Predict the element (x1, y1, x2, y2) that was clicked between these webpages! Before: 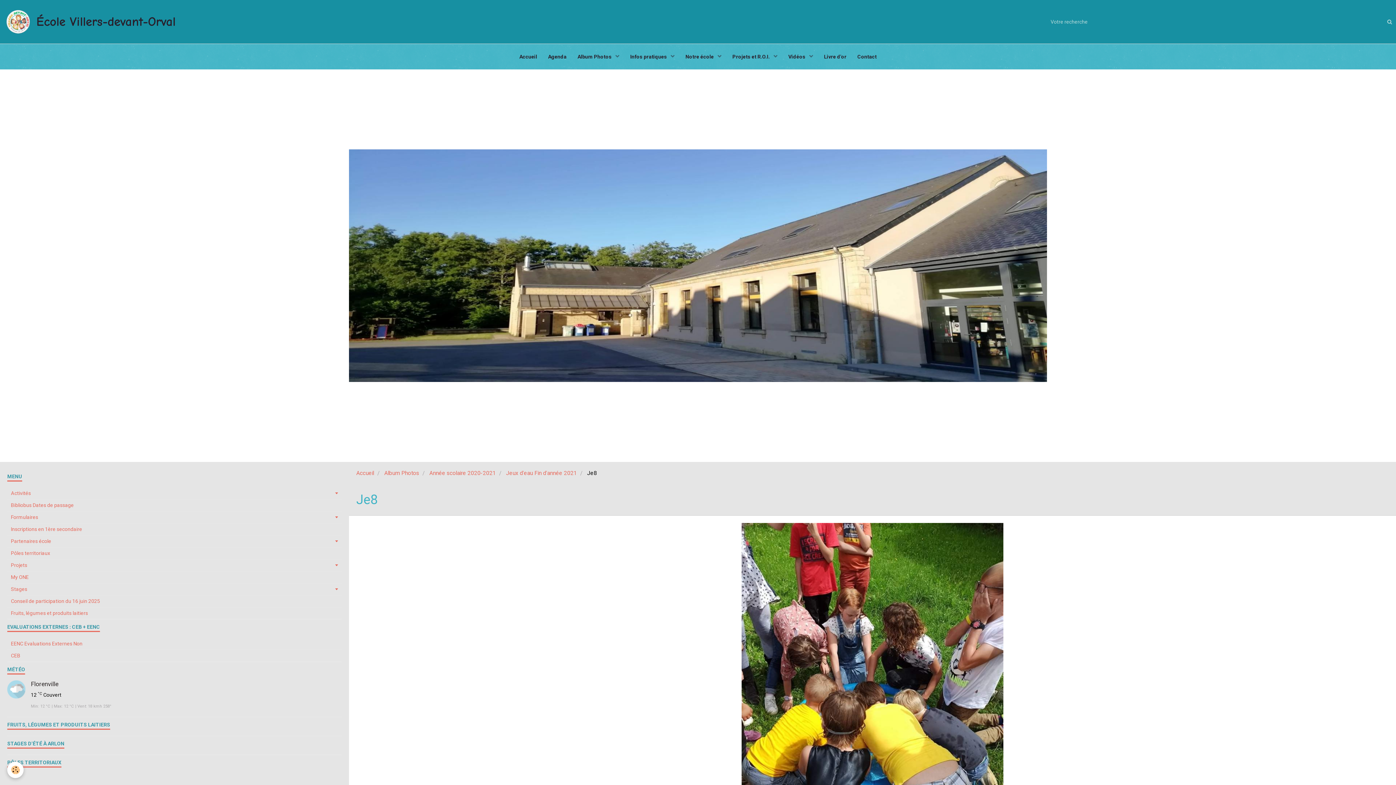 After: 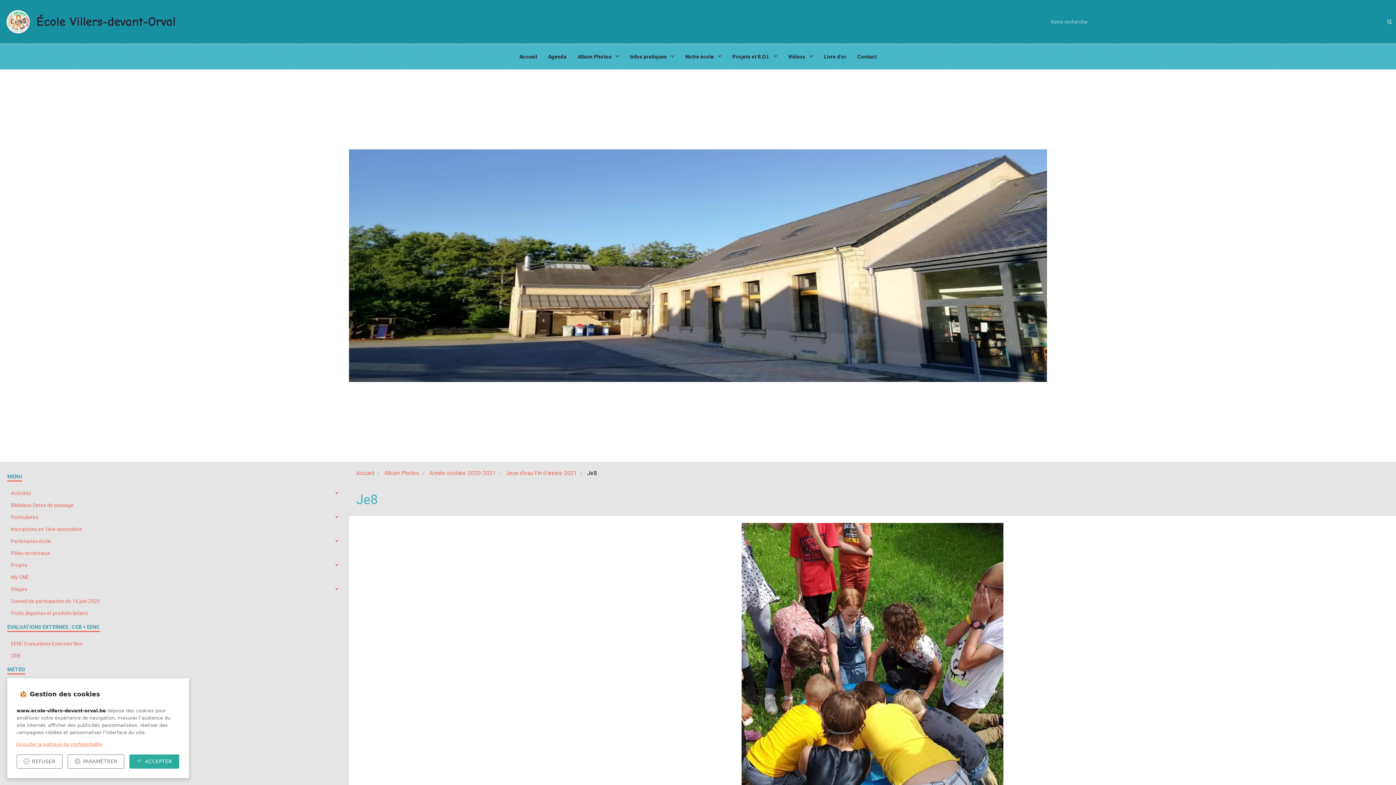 Action: bbox: (7, 762, 23, 778) label: Cookie